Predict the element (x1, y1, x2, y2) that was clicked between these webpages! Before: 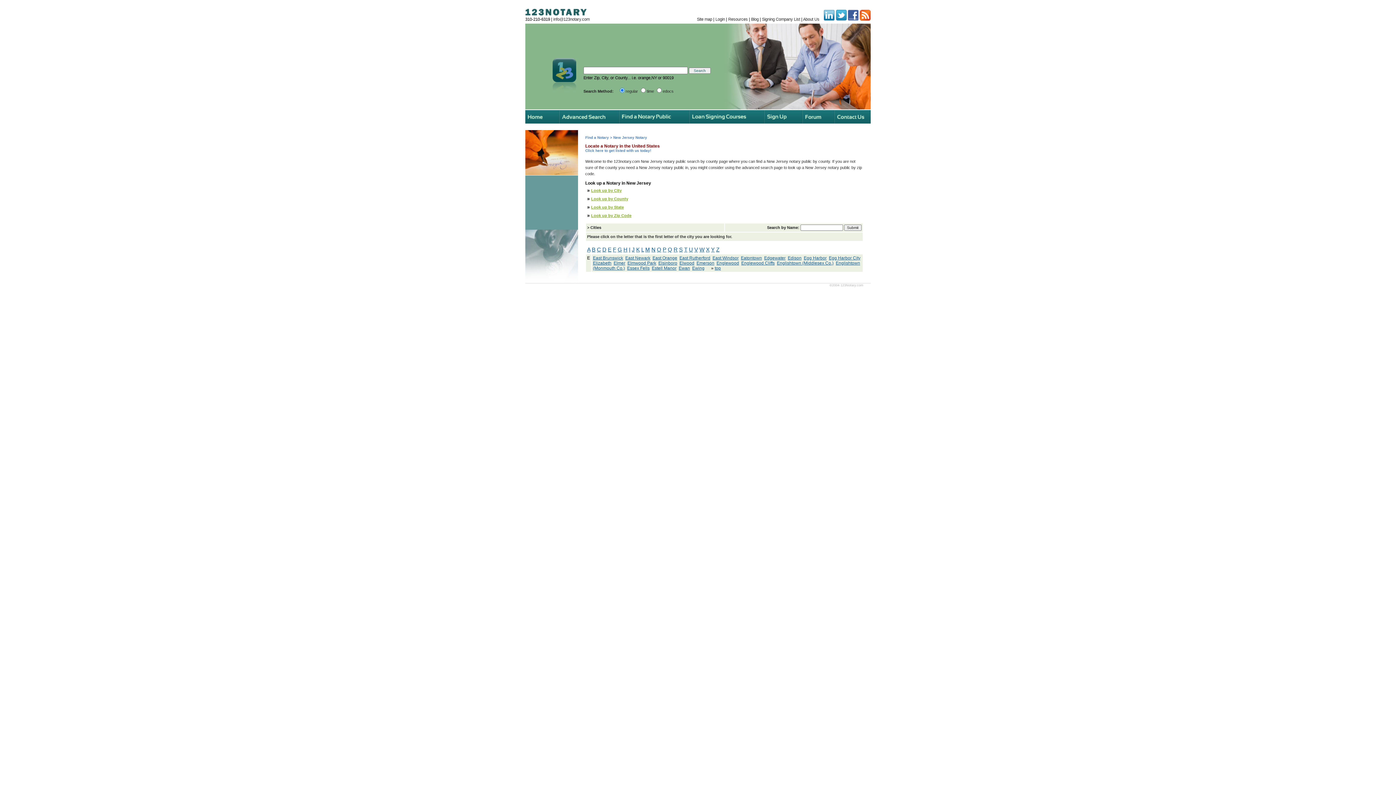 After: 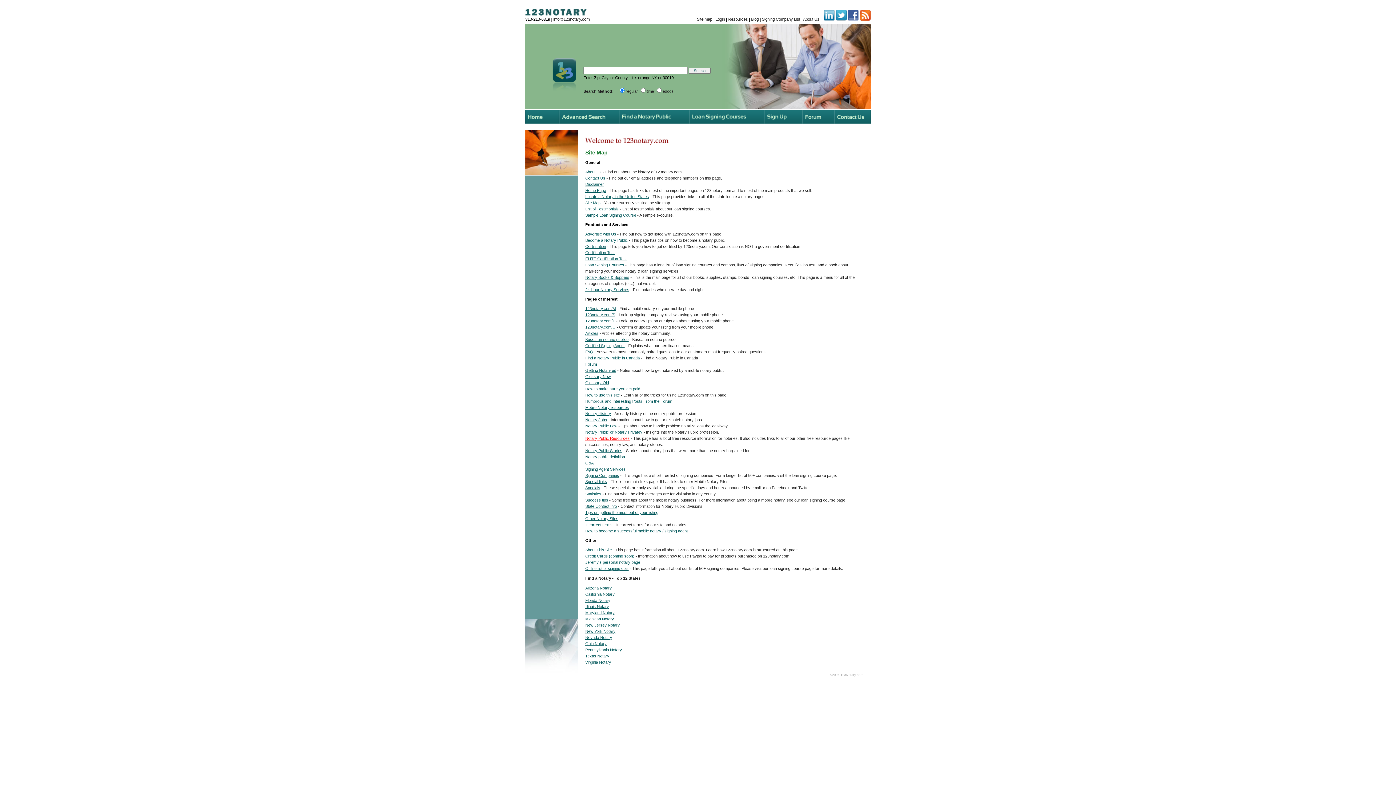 Action: bbox: (697, 17, 712, 21) label: Site map